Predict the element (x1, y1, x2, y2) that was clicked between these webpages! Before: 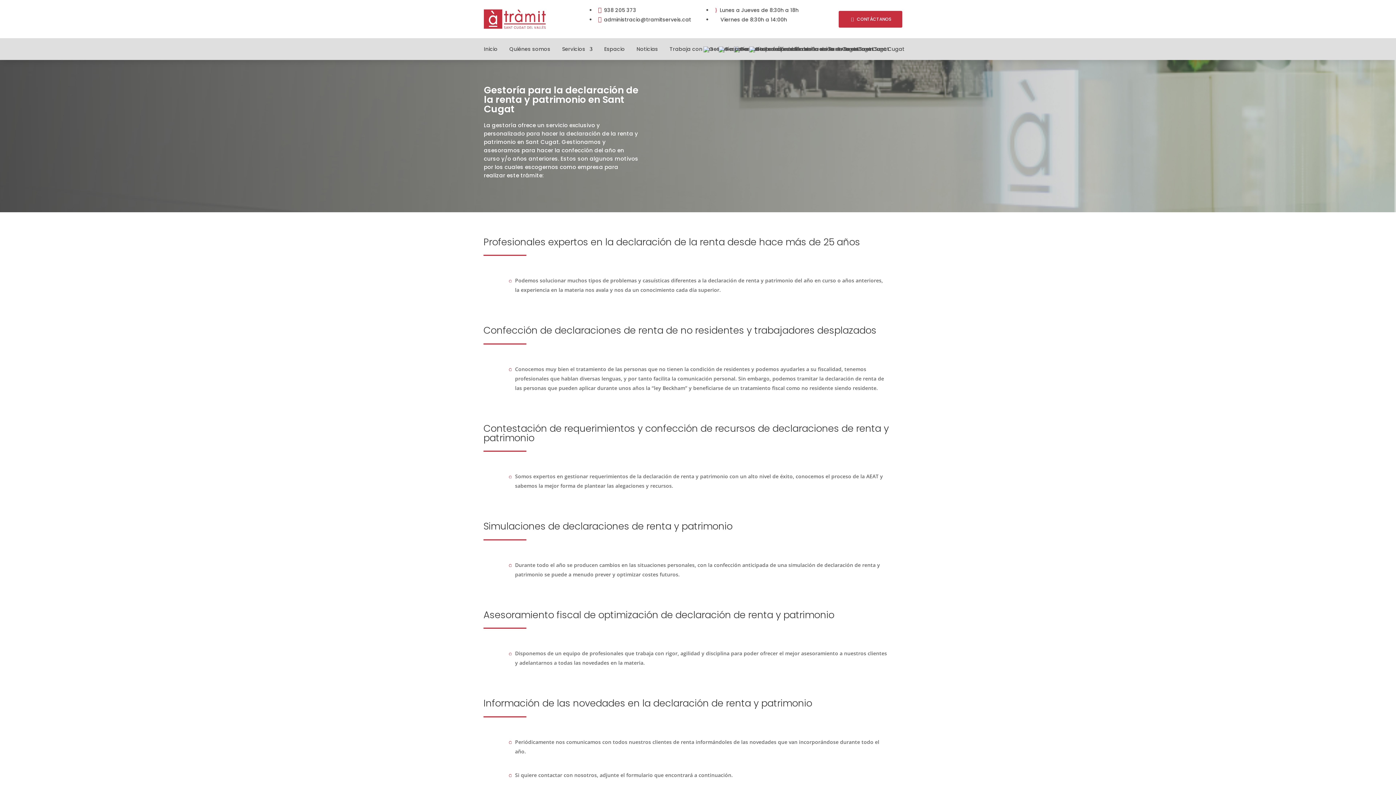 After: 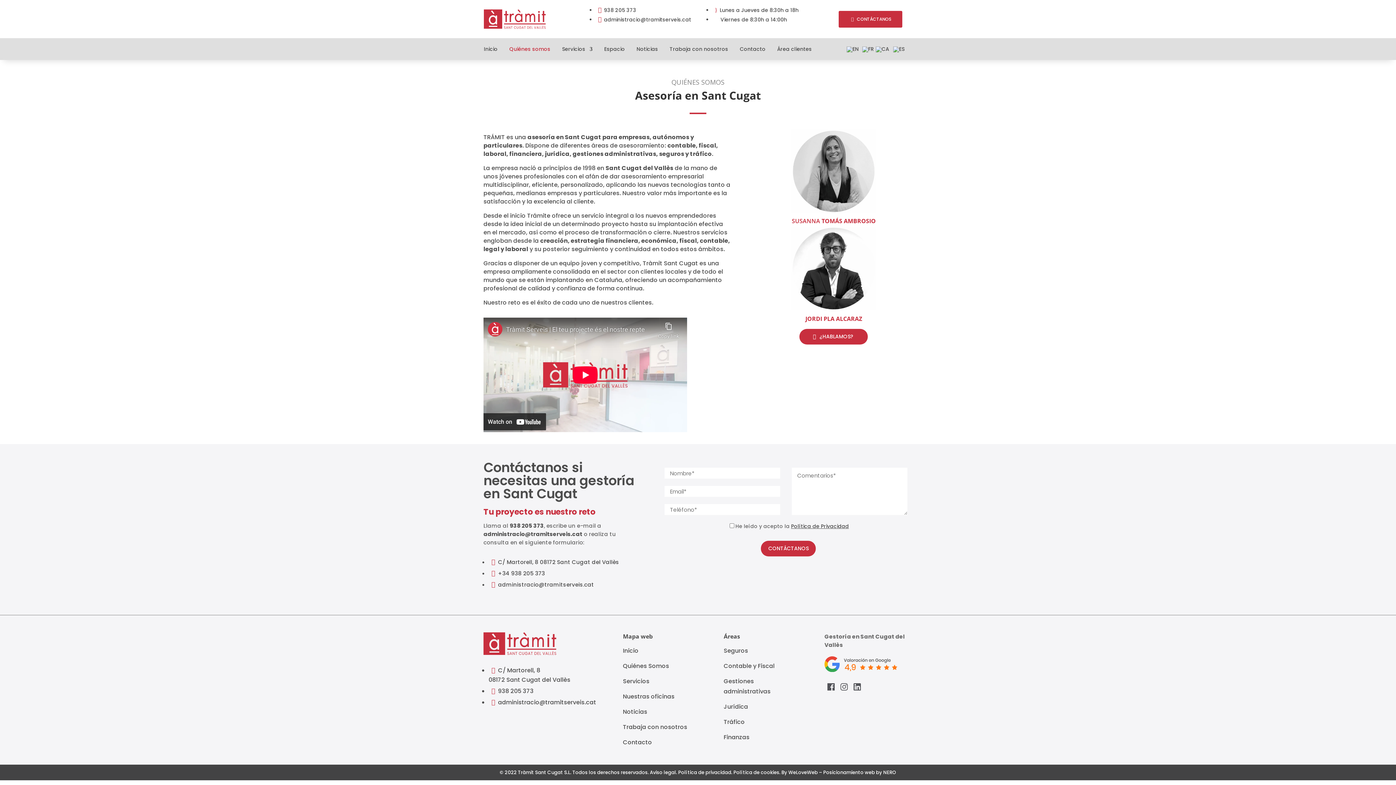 Action: label: Quiénes somos bbox: (509, 46, 550, 54)